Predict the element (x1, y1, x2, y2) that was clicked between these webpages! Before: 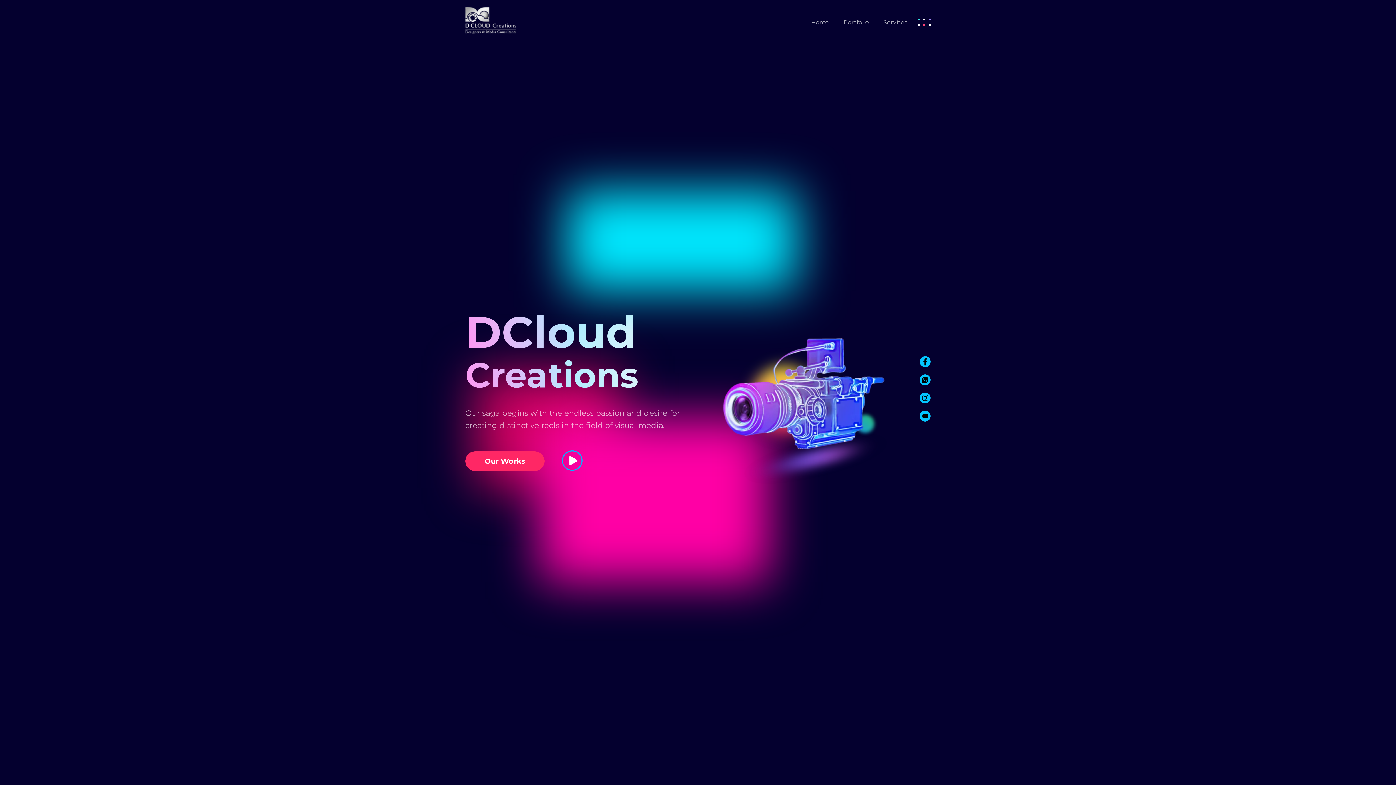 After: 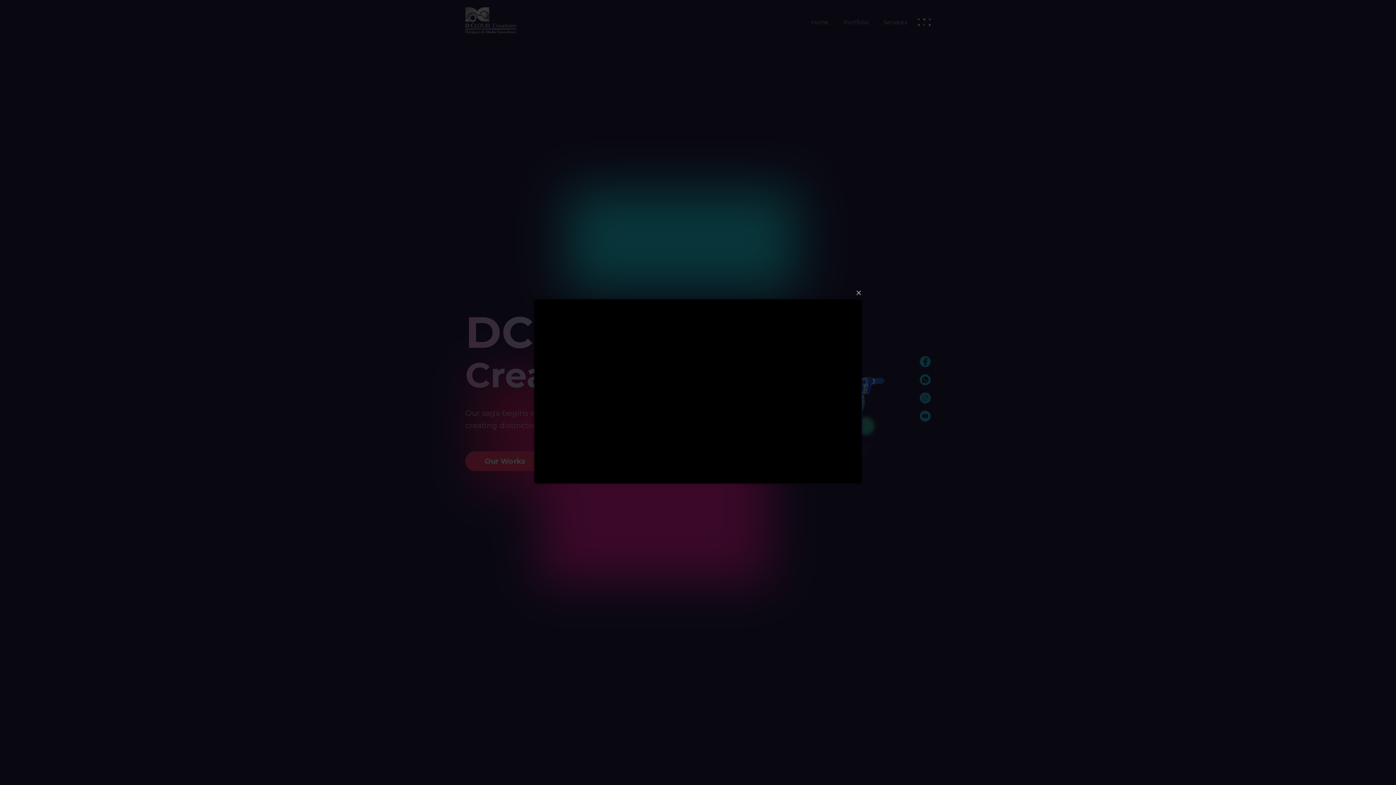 Action: bbox: (544, 447, 584, 475)